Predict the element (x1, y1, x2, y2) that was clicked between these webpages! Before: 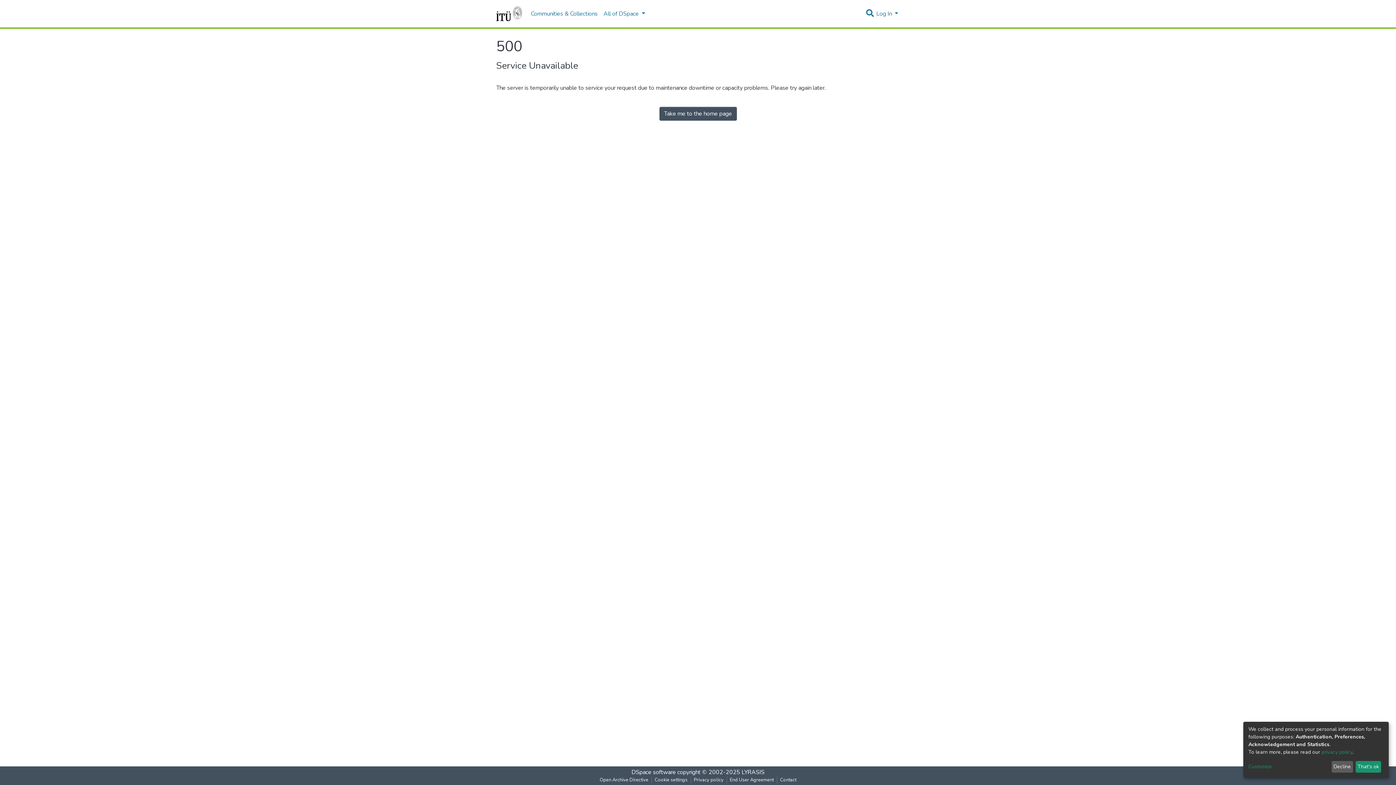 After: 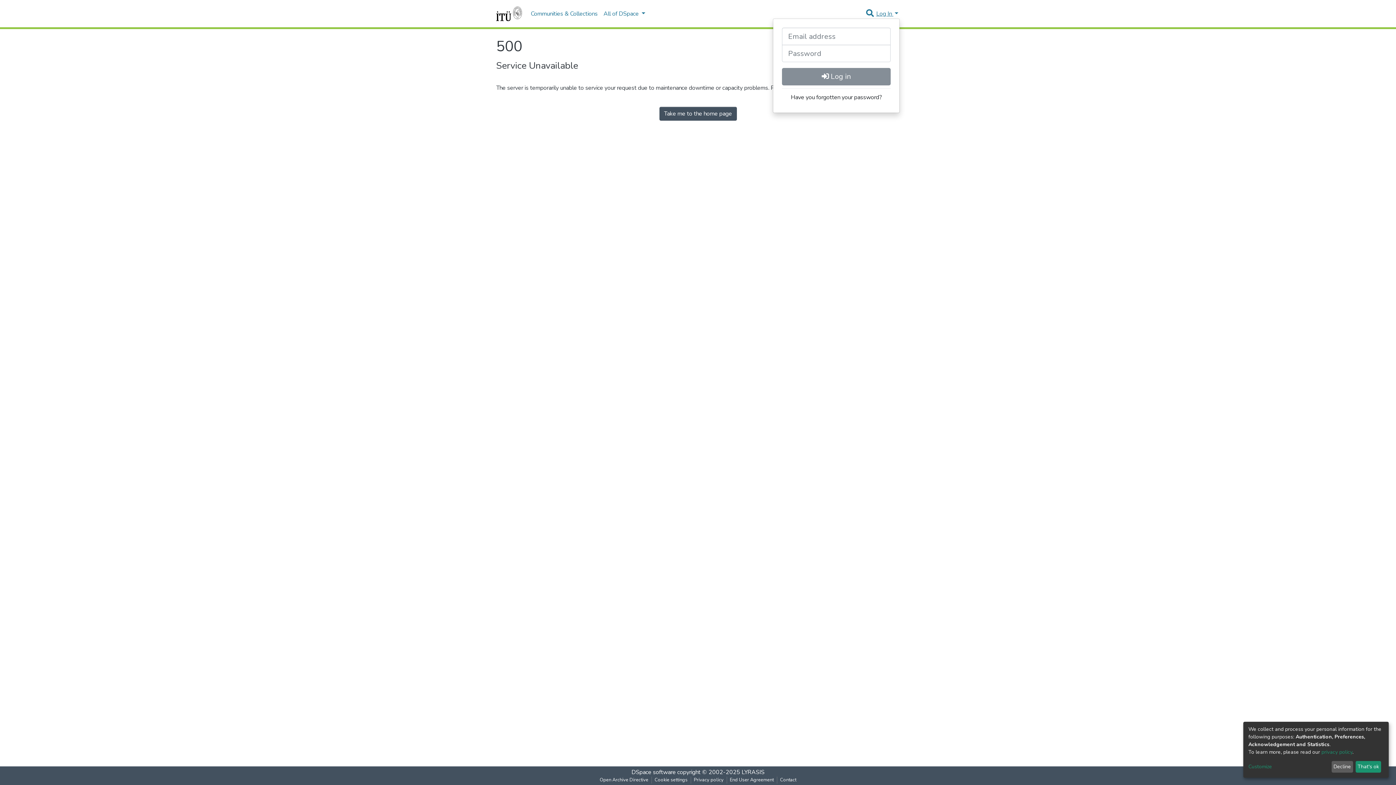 Action: label: Log In bbox: (875, 9, 900, 17)